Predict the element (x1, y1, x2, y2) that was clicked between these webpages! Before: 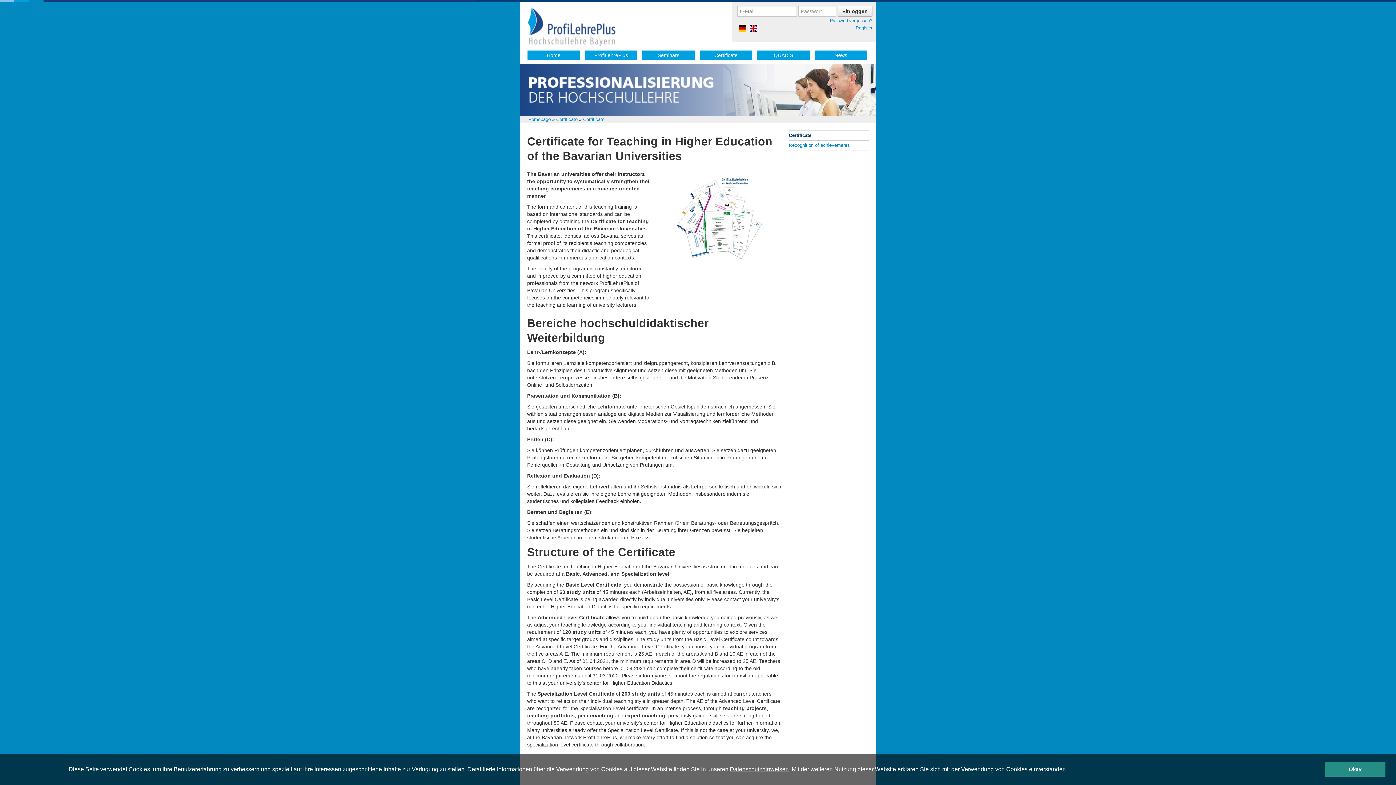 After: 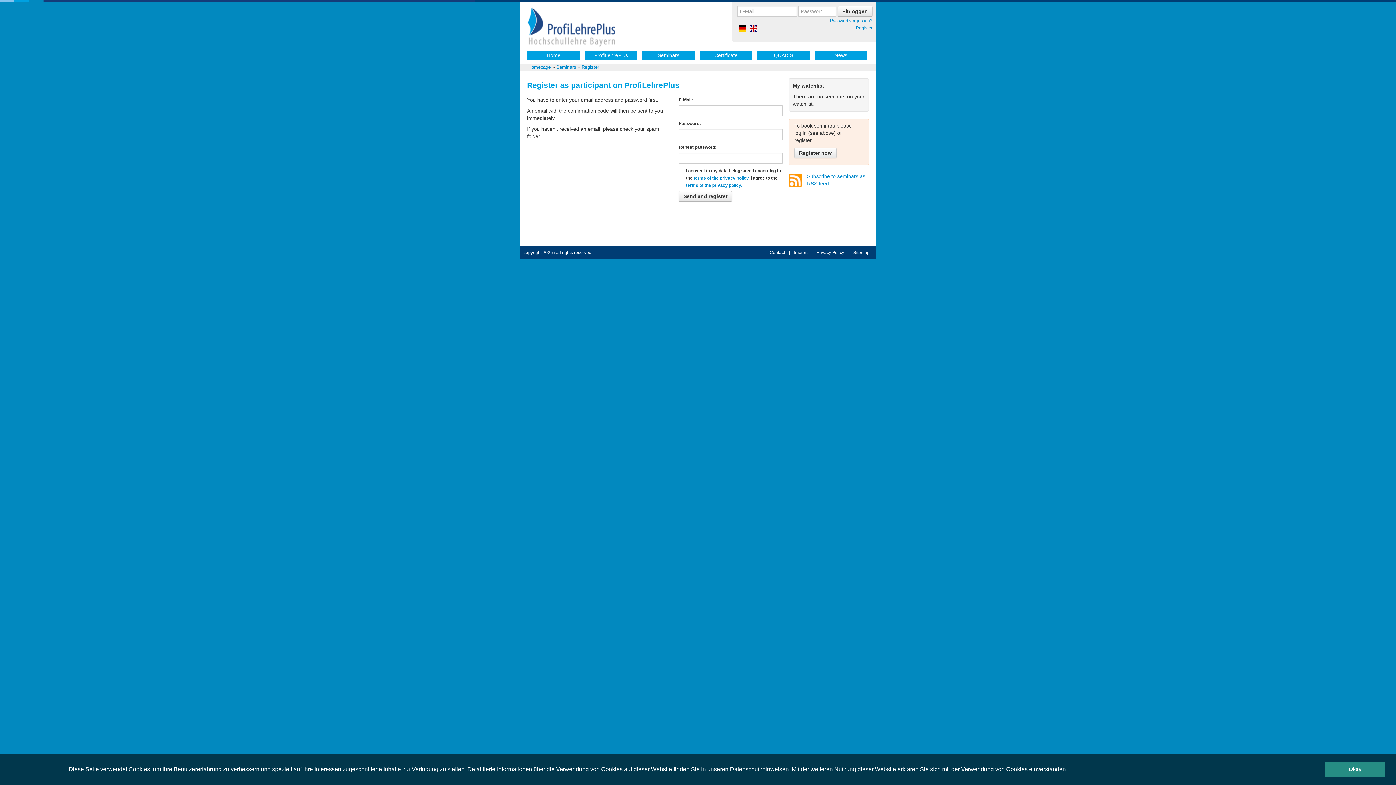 Action: label: Register bbox: (856, 24, 872, 31)